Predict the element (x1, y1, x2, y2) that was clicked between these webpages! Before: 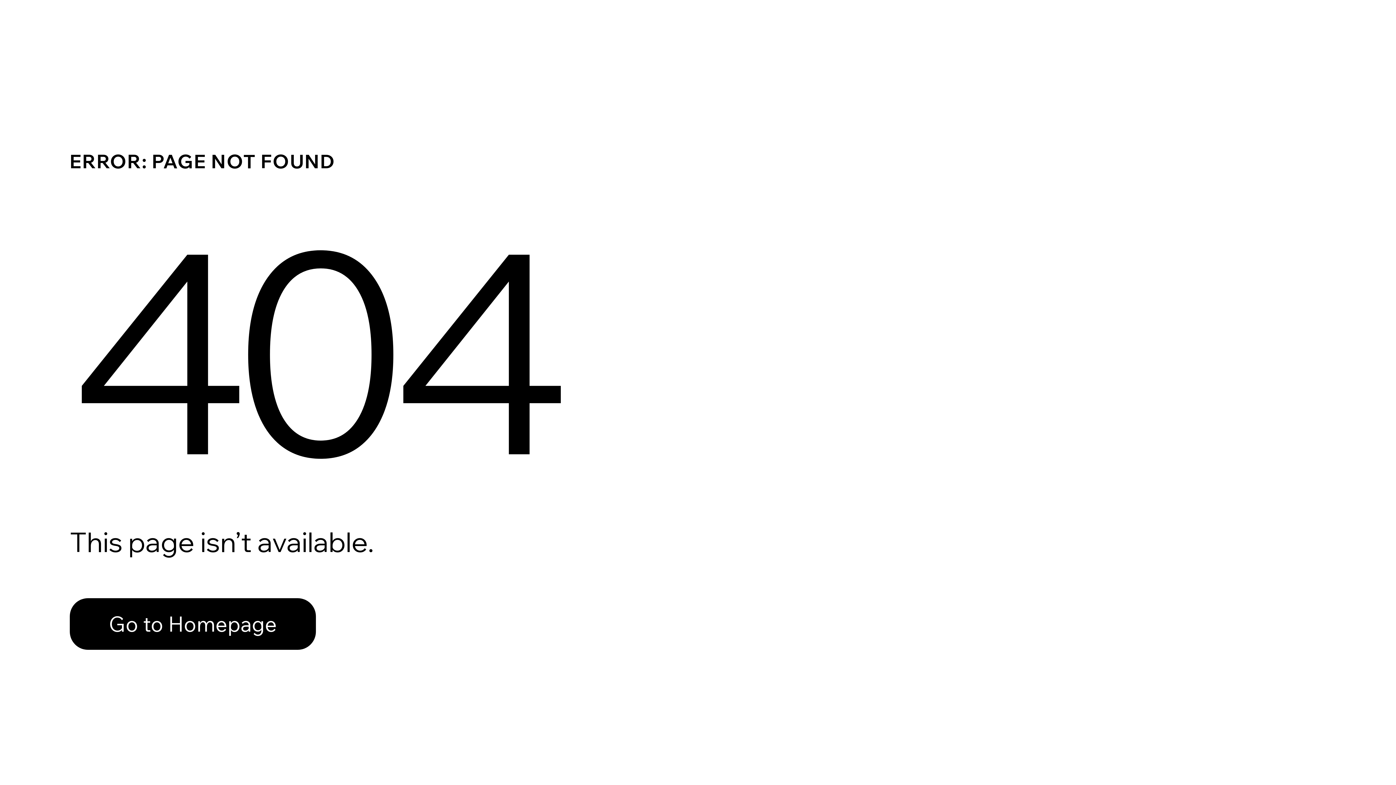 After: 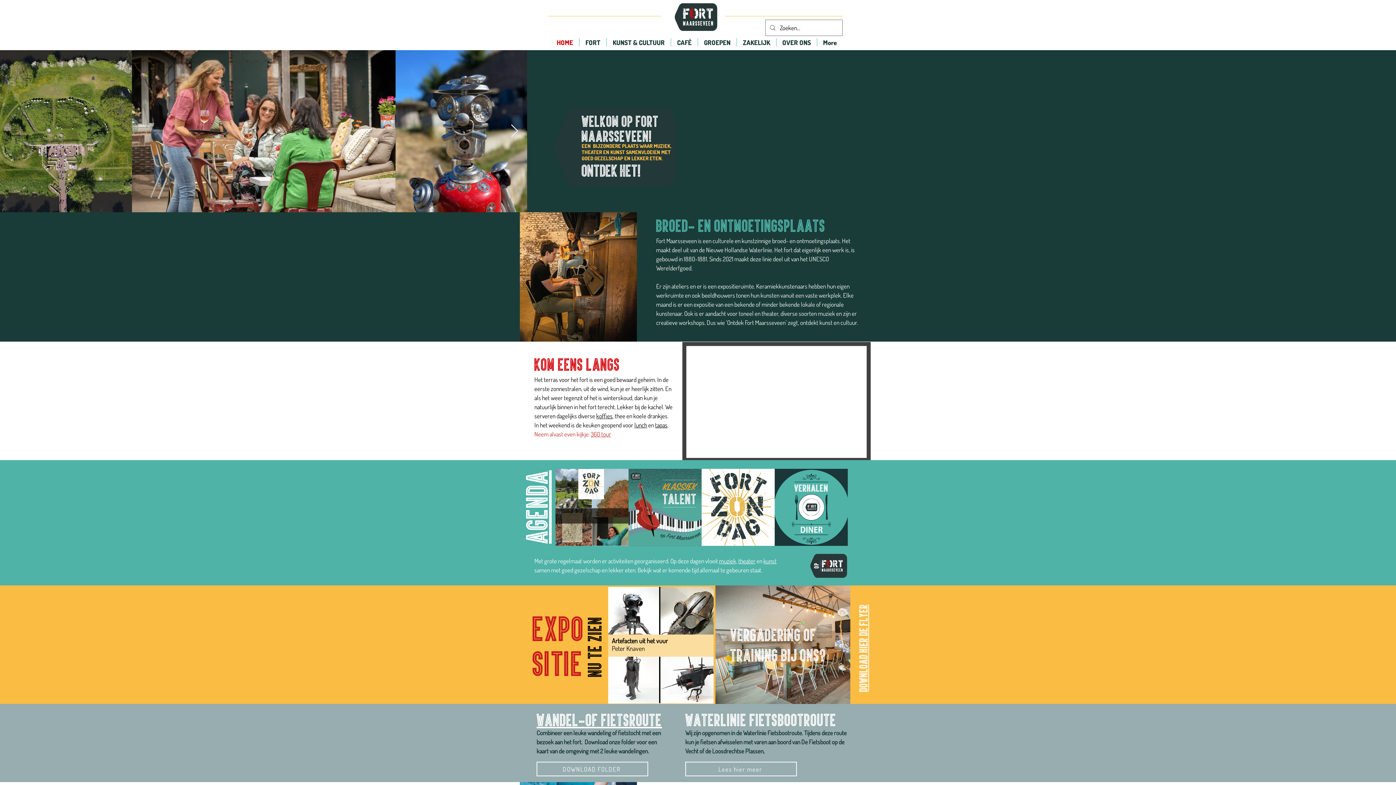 Action: bbox: (69, 582, 768, 659) label: Go to Homepage